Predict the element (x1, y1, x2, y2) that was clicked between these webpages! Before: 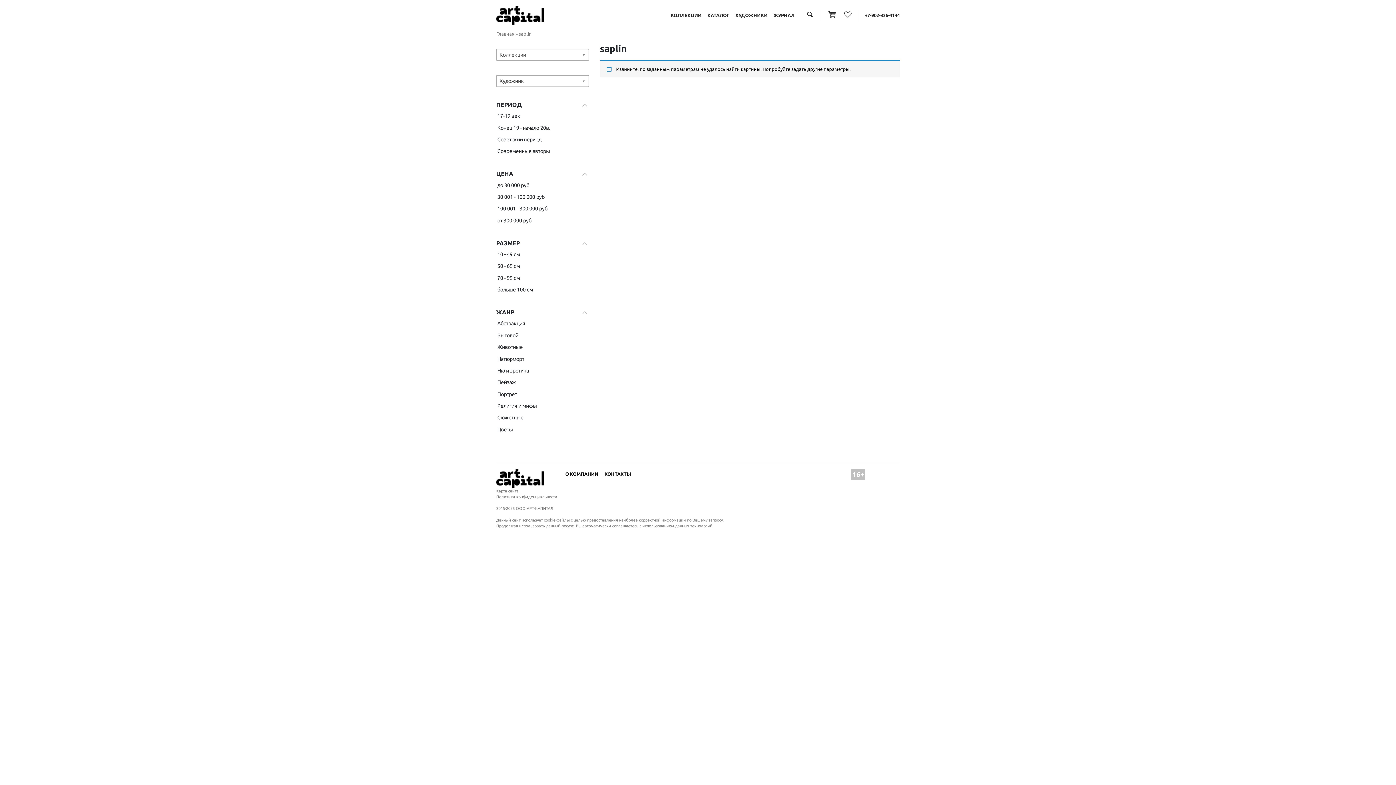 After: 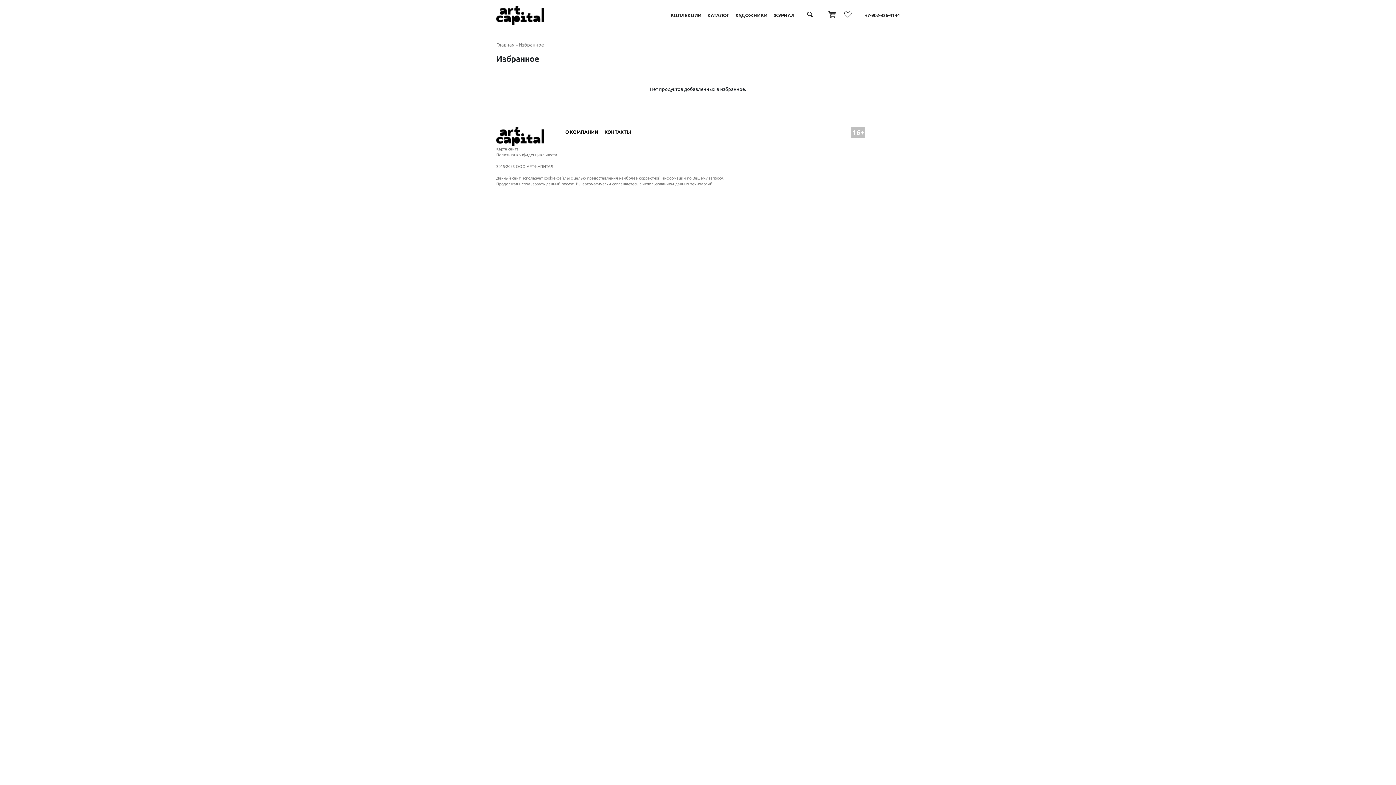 Action: bbox: (843, 12, 853, 17)